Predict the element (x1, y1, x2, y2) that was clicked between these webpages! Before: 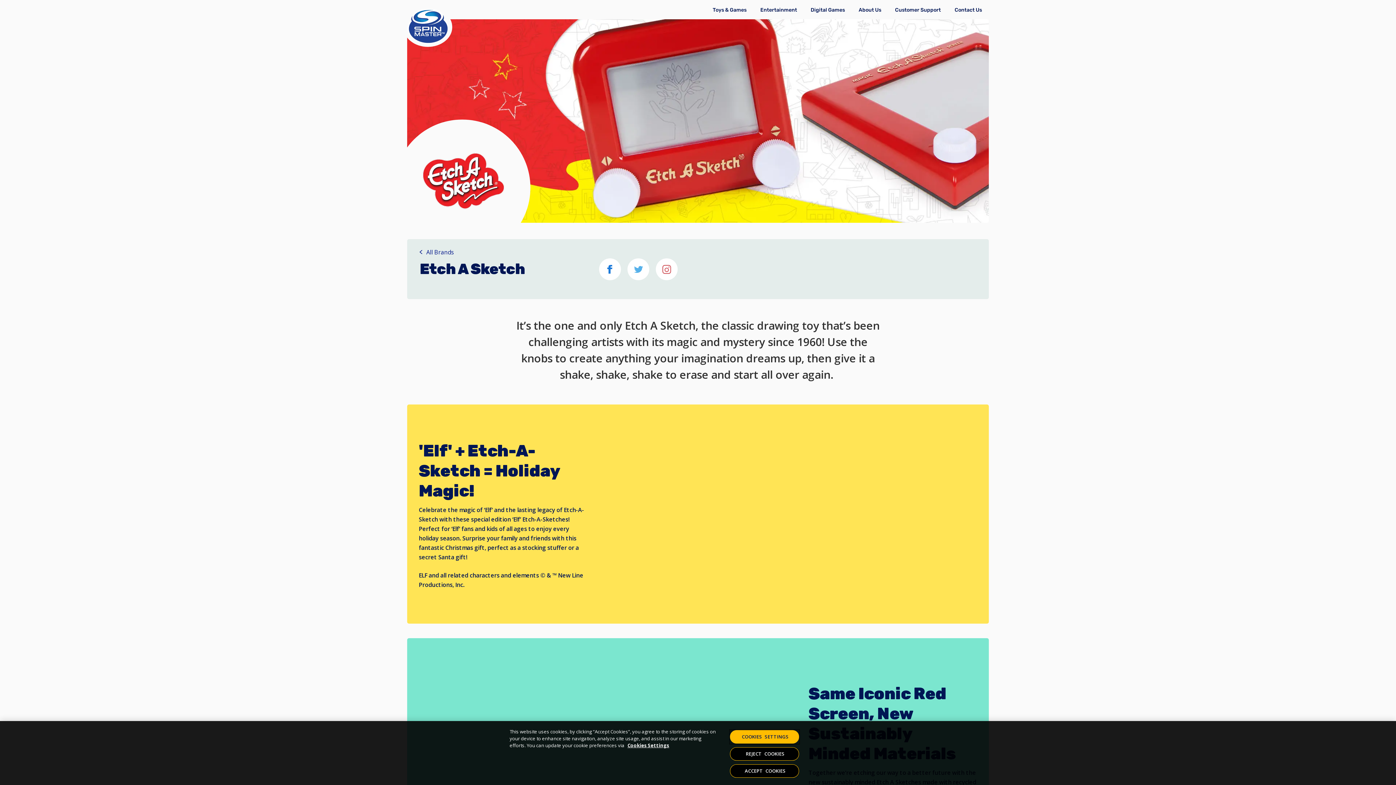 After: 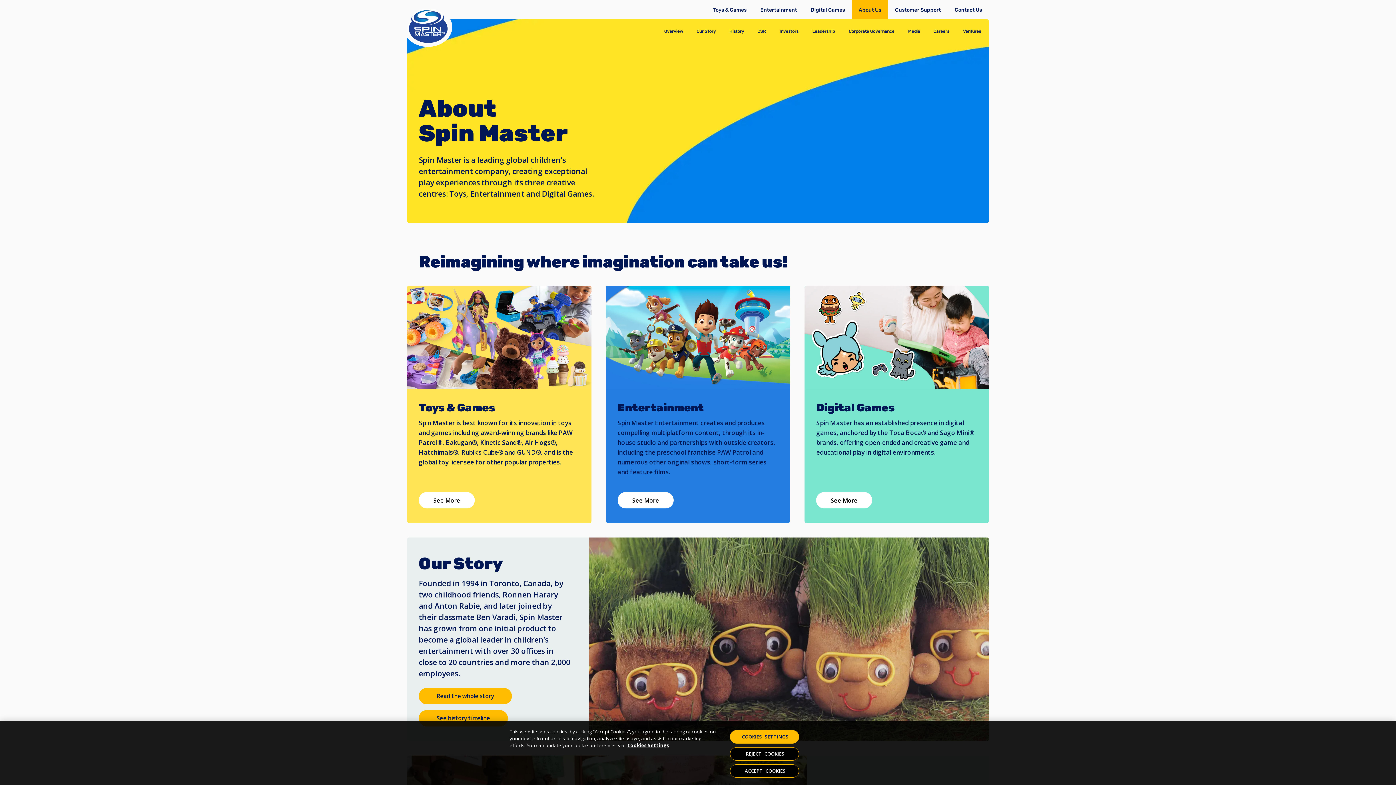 Action: label: Click to learn more about Spin Master Corporate bbox: (852, 0, 888, 19)